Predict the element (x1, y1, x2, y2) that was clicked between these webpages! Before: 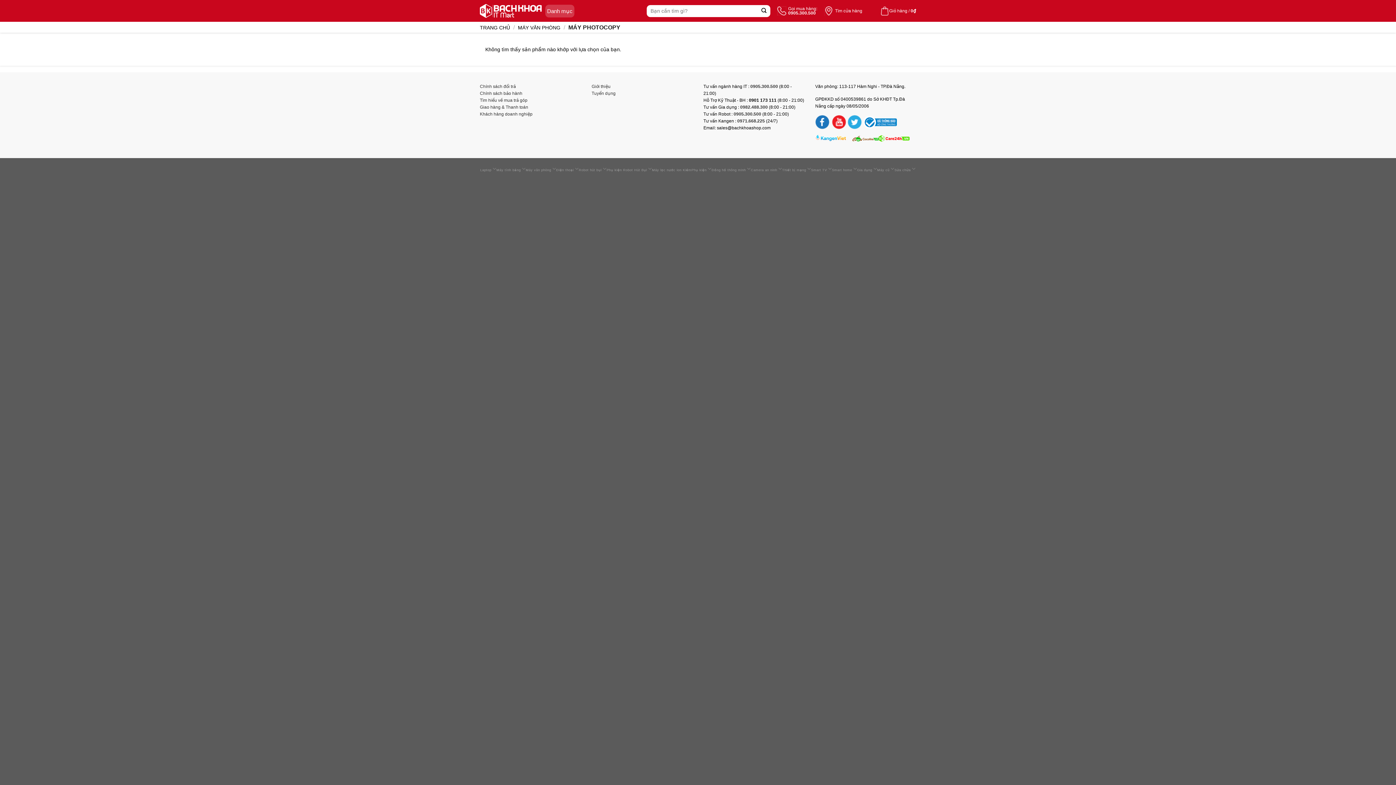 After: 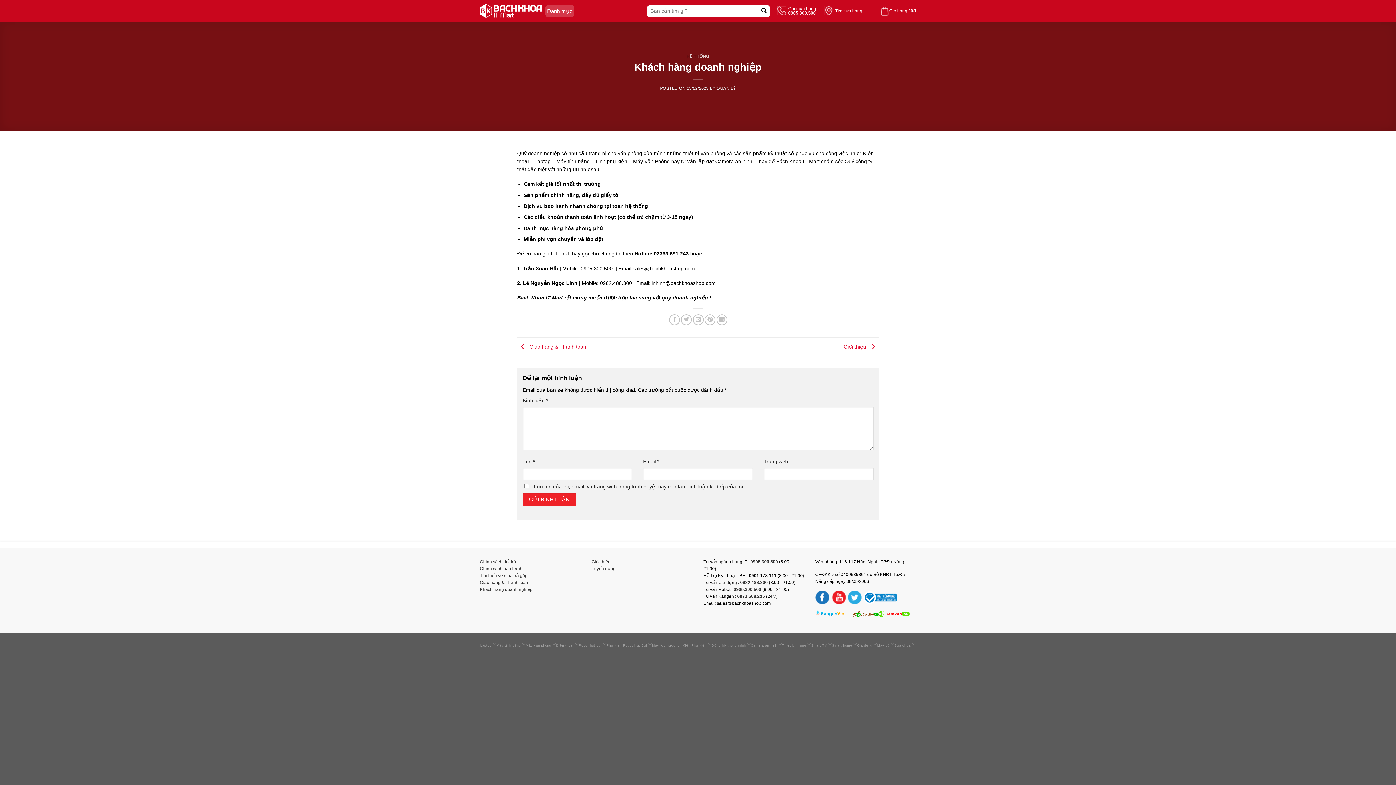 Action: label: Khách hàng doanh nghiệp bbox: (480, 111, 532, 116)